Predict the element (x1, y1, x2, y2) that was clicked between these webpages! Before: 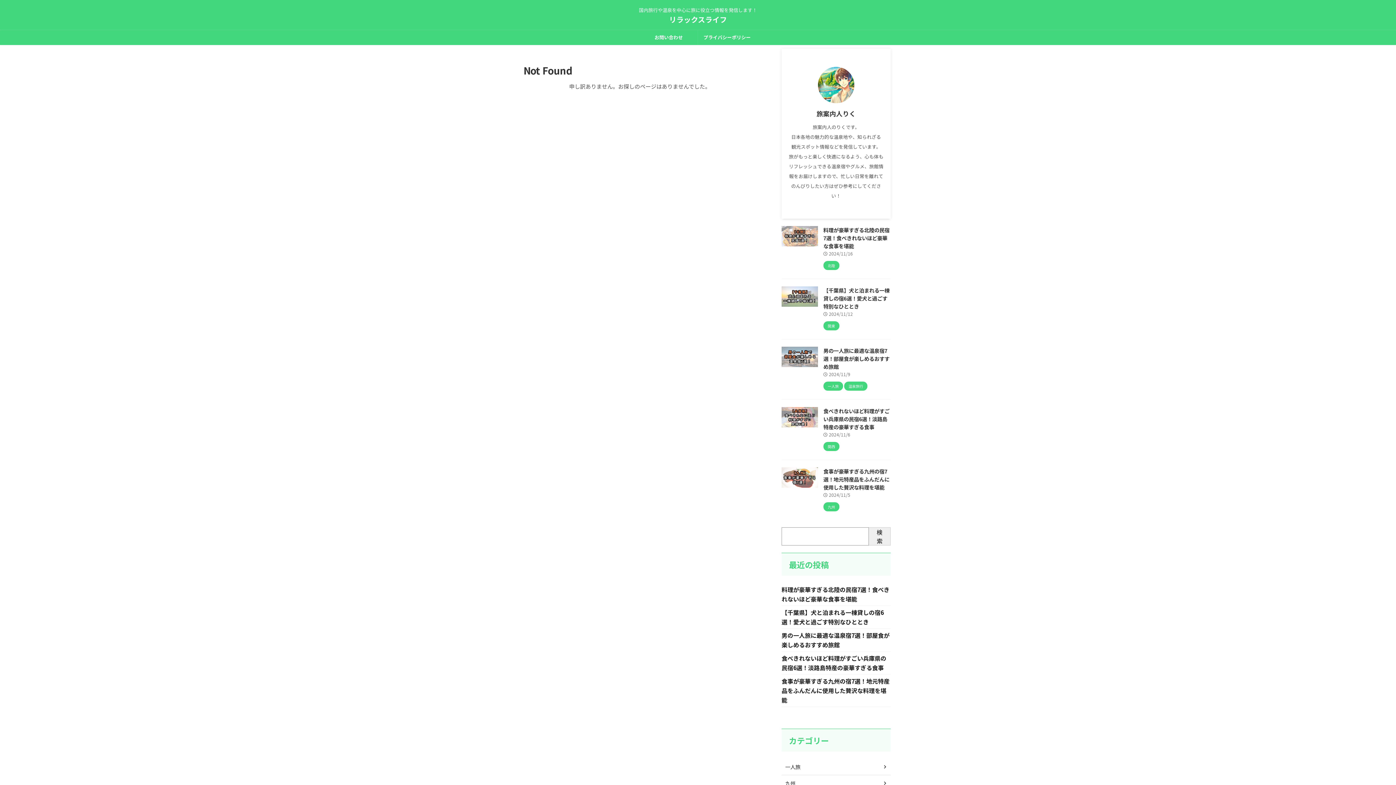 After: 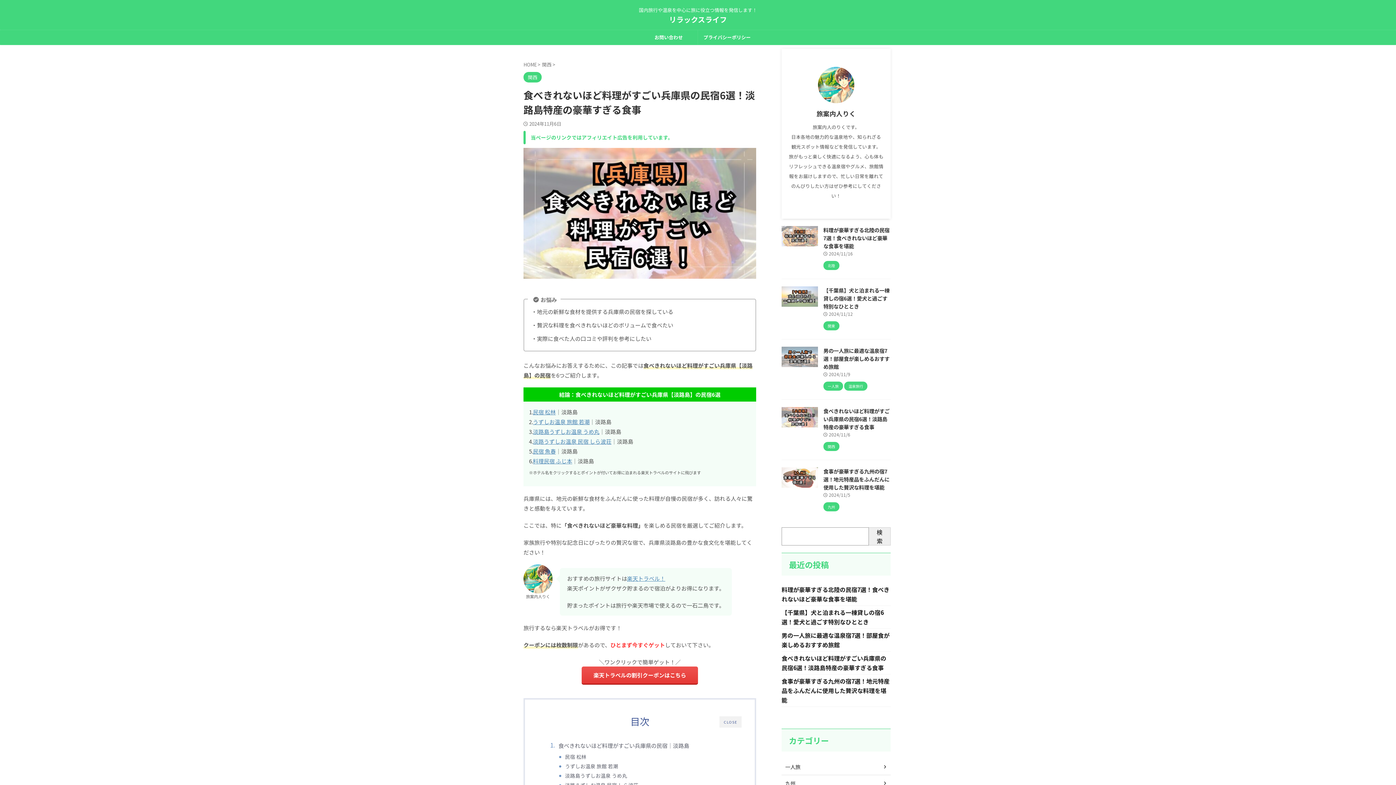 Action: bbox: (781, 419, 818, 427)